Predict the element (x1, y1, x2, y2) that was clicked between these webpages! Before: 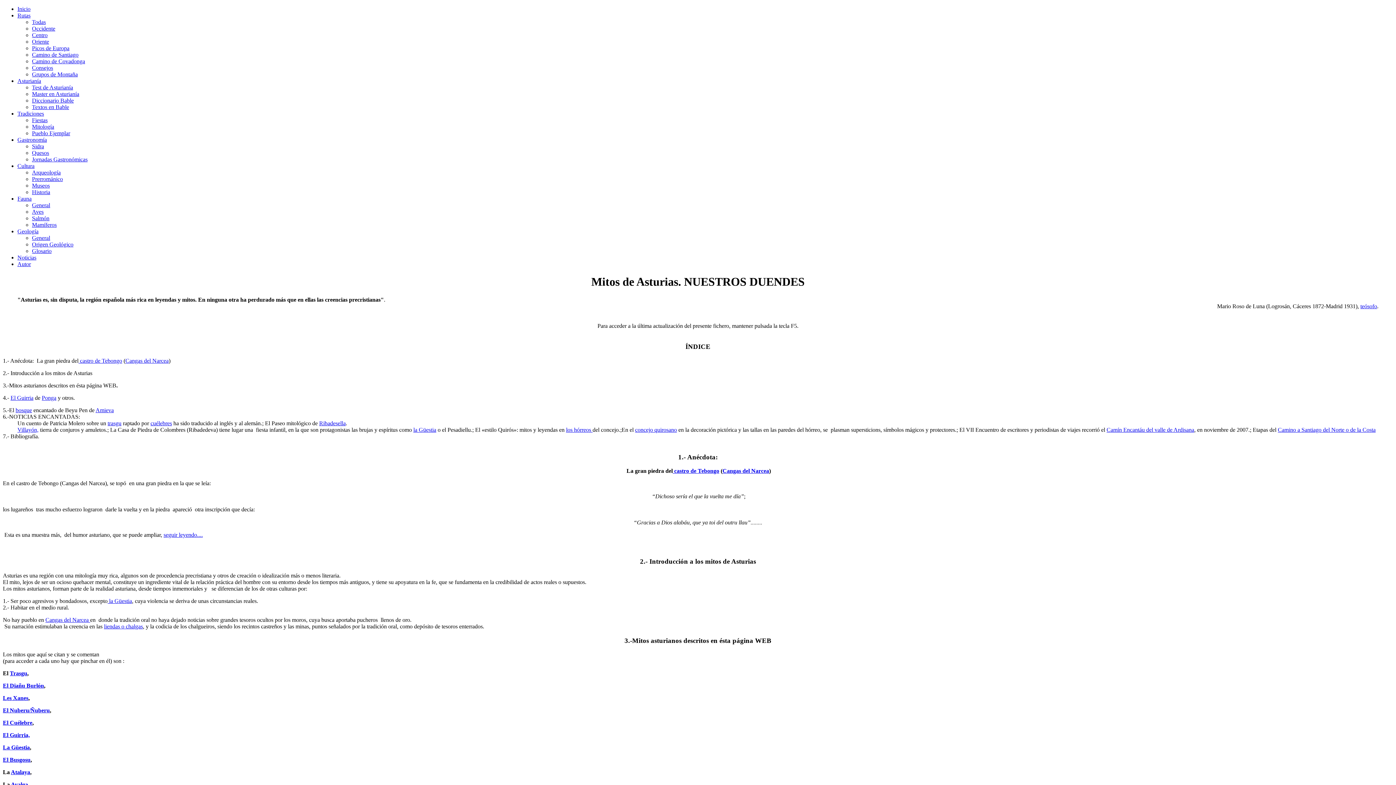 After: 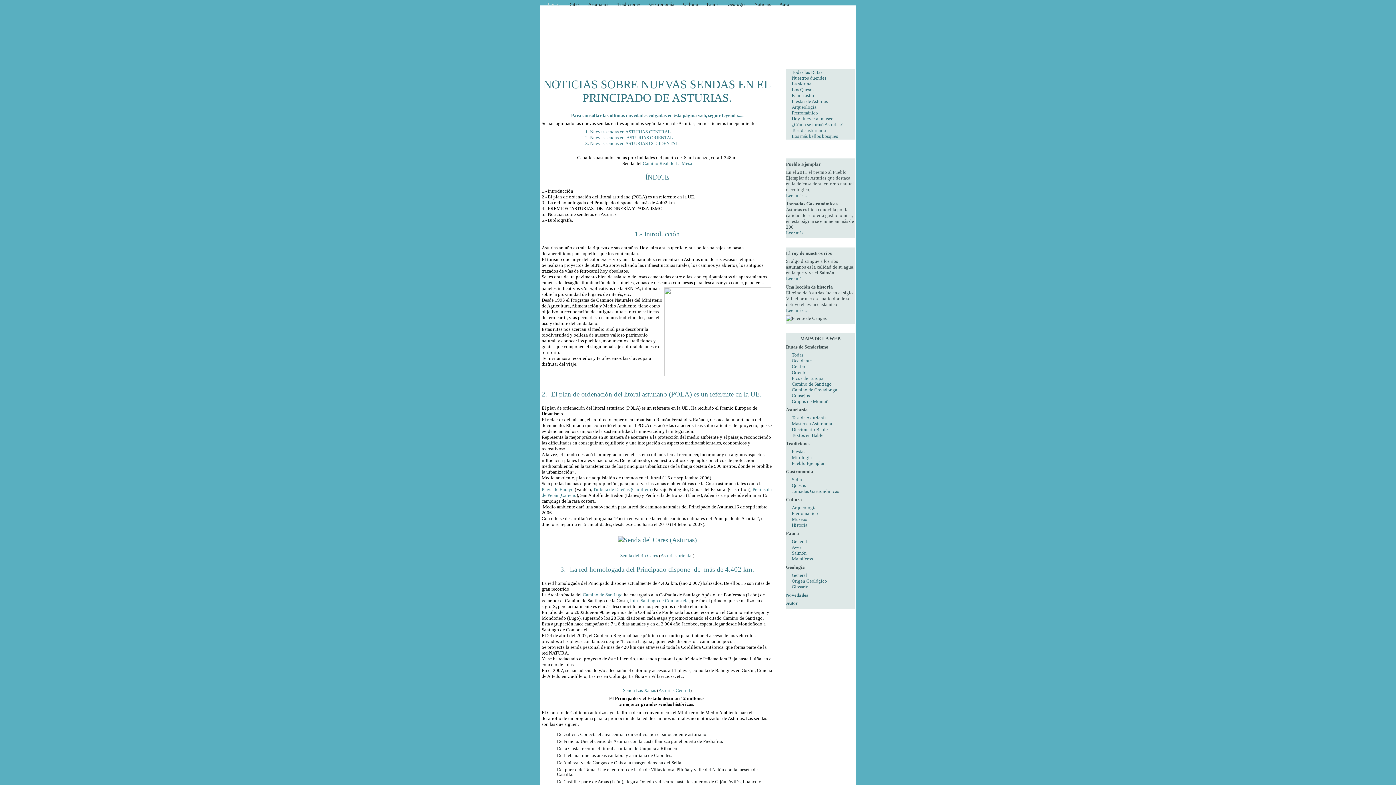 Action: bbox: (17, 254, 36, 260) label: Noticias